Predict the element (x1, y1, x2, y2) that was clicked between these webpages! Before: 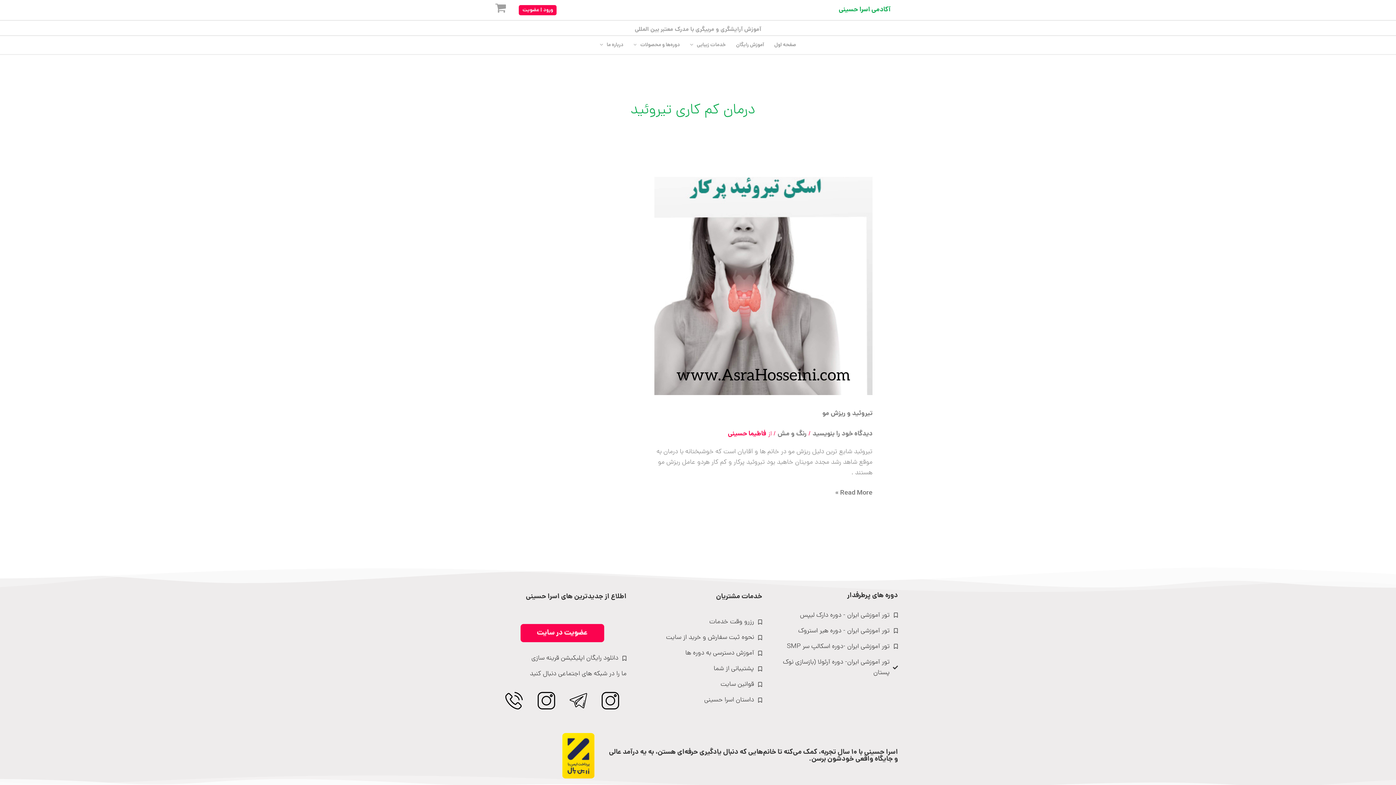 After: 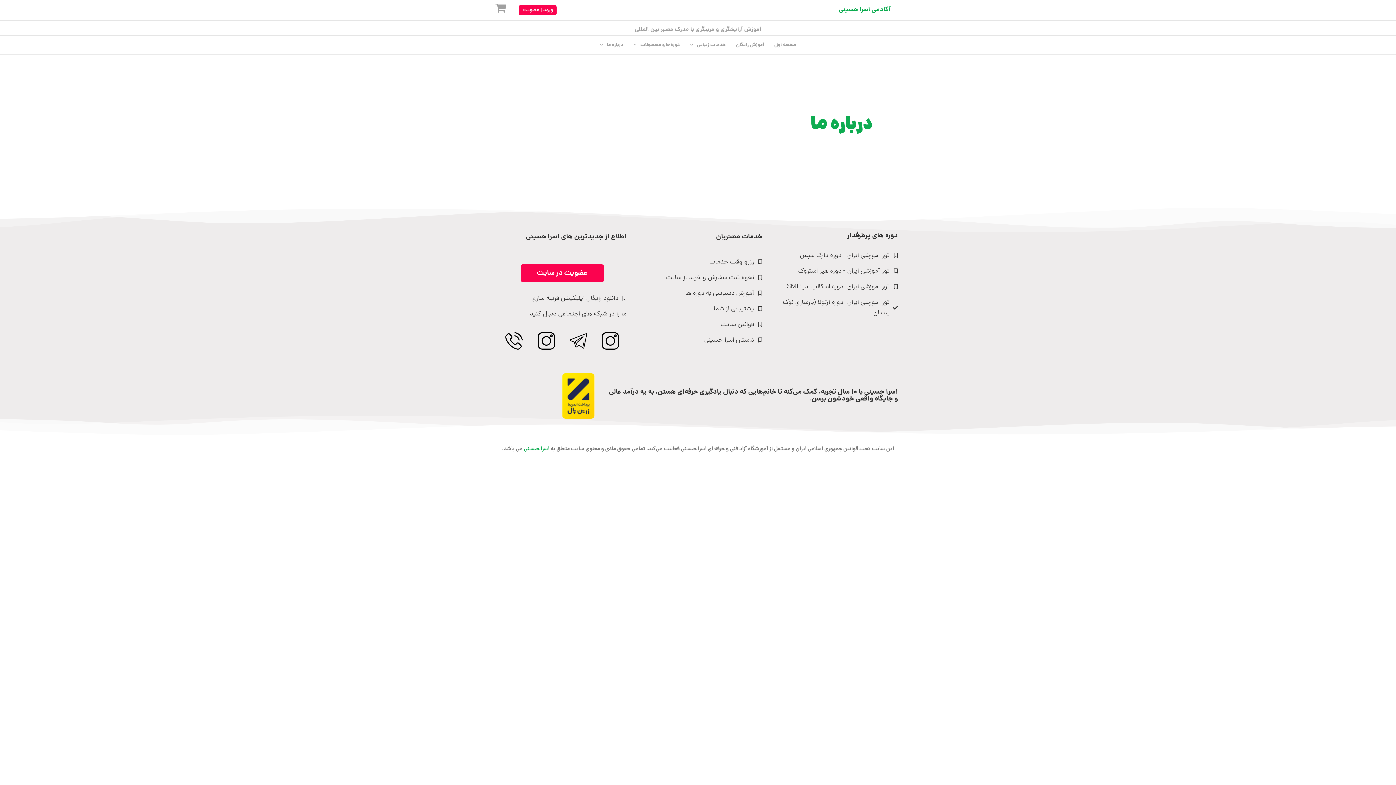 Action: bbox: (595, 36, 628, 54) label: درباره ما